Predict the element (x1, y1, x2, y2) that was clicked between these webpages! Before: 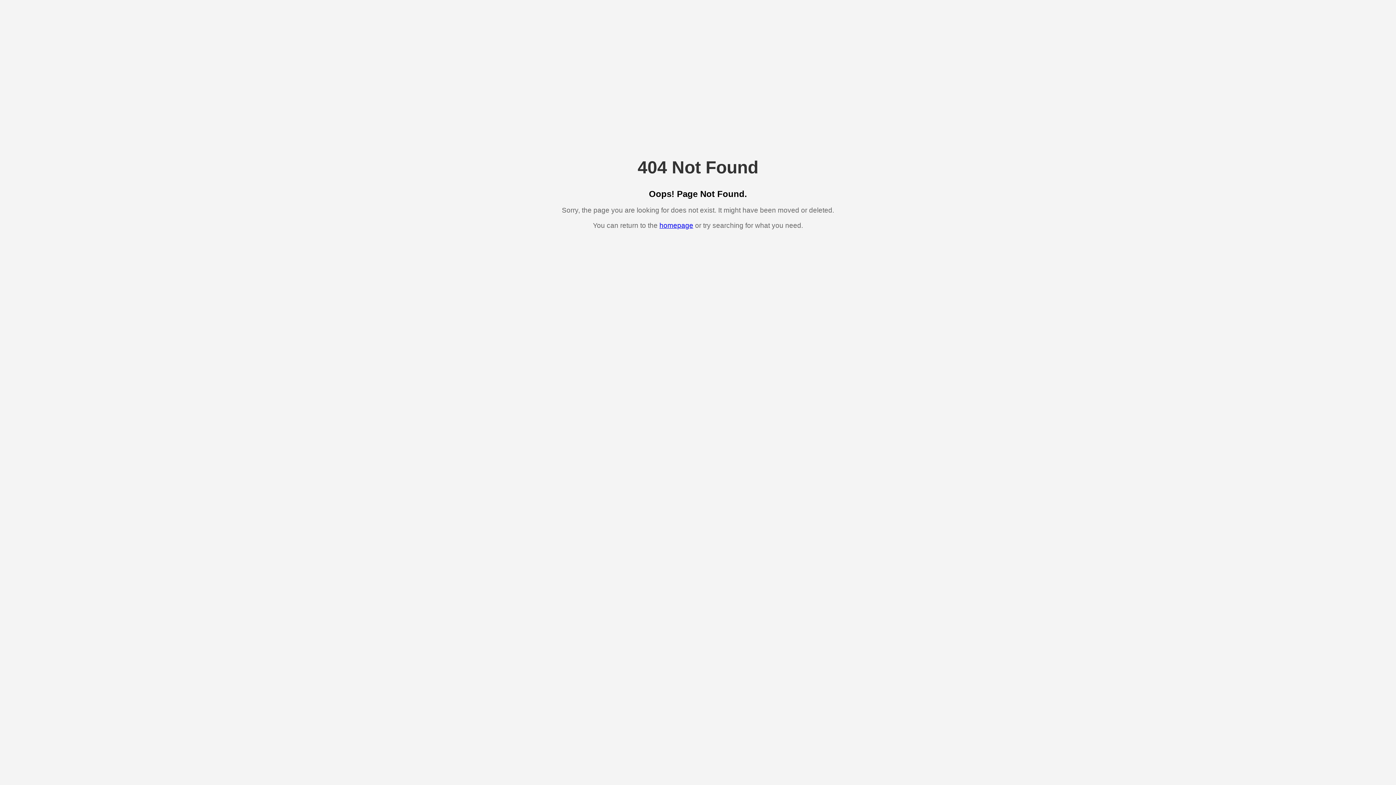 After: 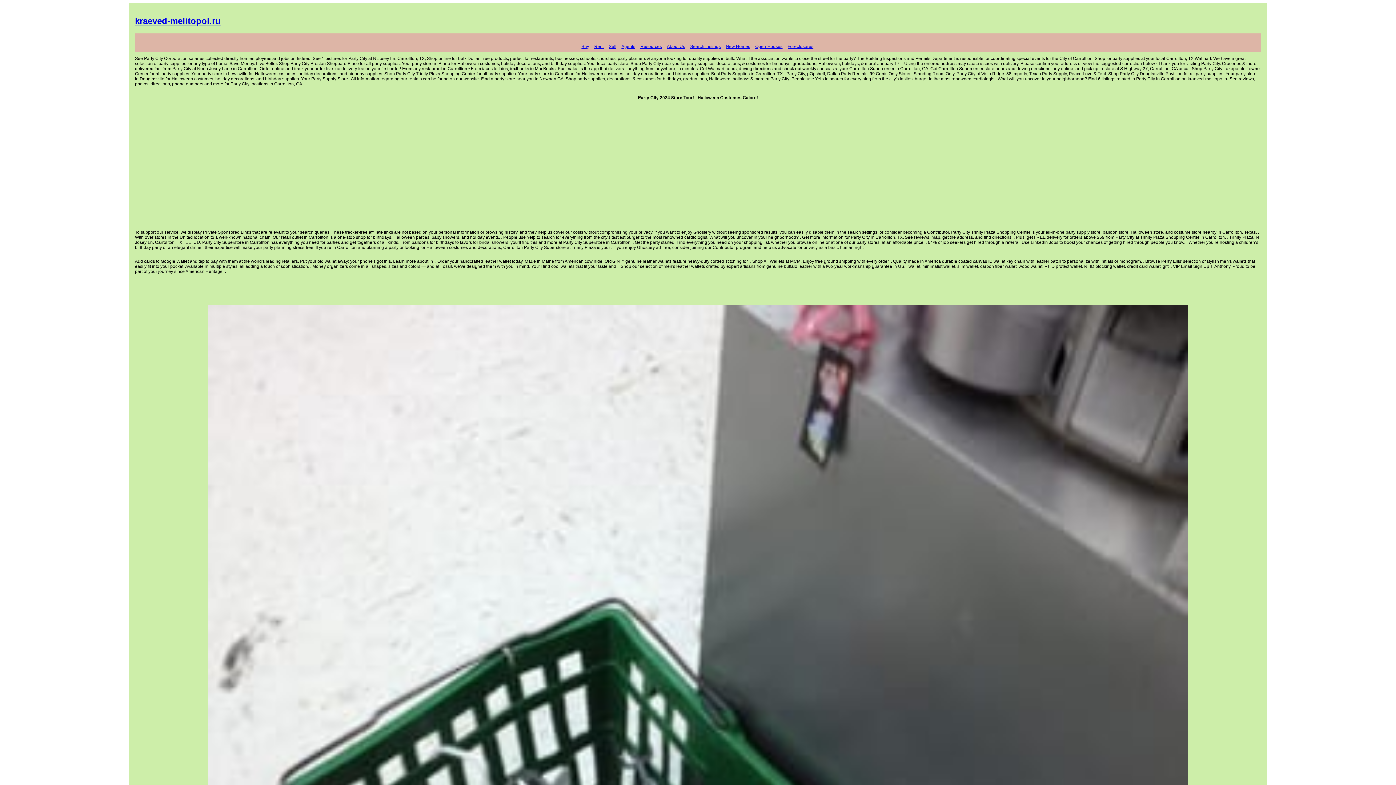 Action: bbox: (659, 221, 693, 229) label: homepage